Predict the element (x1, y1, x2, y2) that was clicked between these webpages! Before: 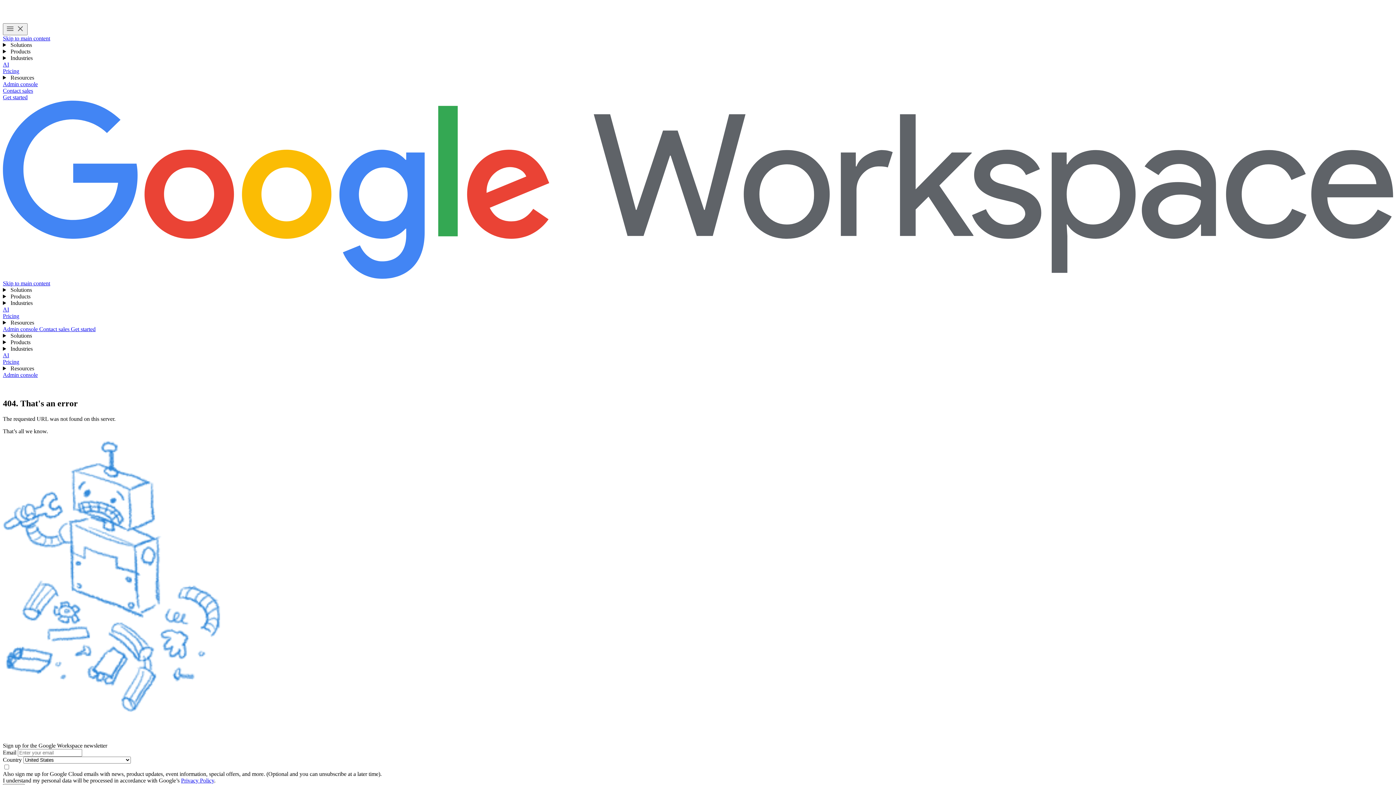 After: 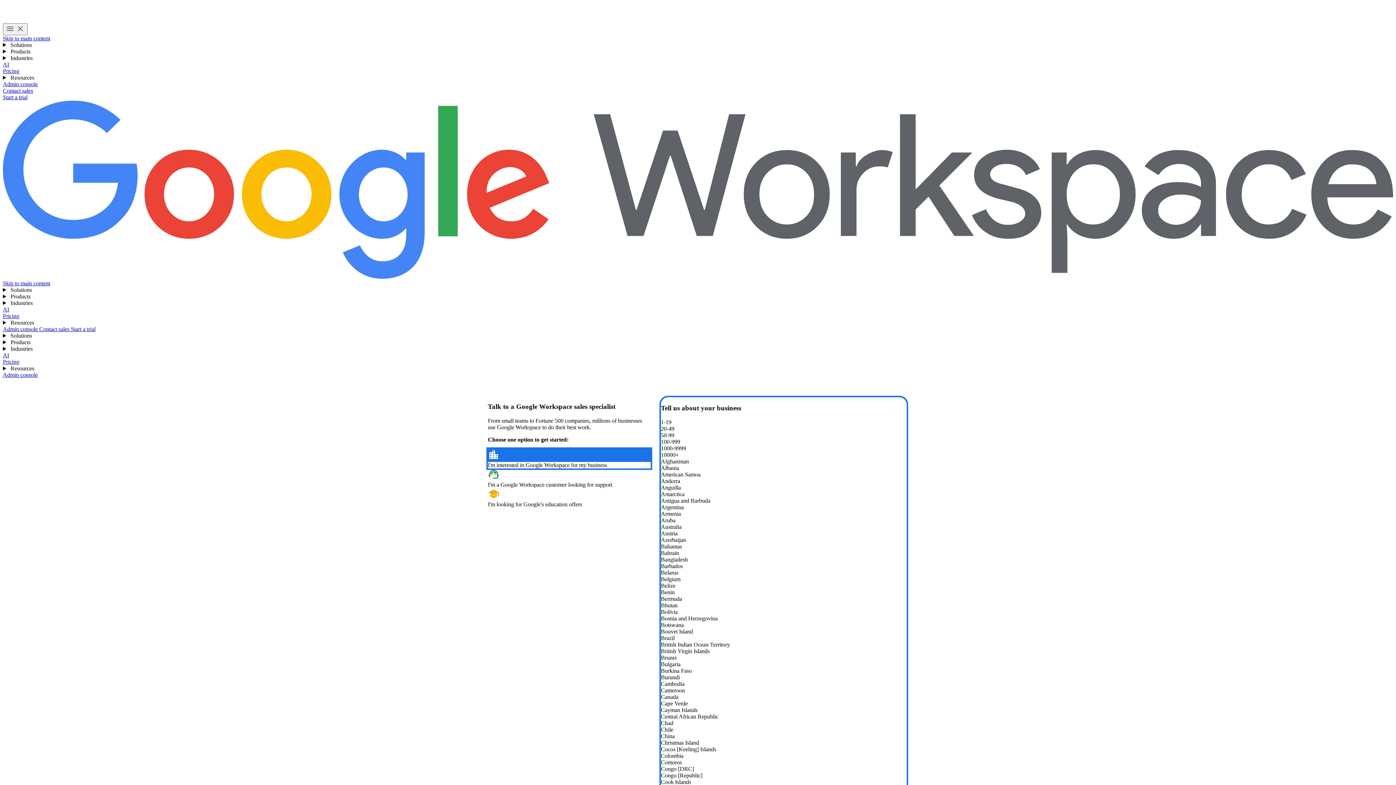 Action: bbox: (2, 87, 33, 93) label: Contact the sales team at Google Workspace